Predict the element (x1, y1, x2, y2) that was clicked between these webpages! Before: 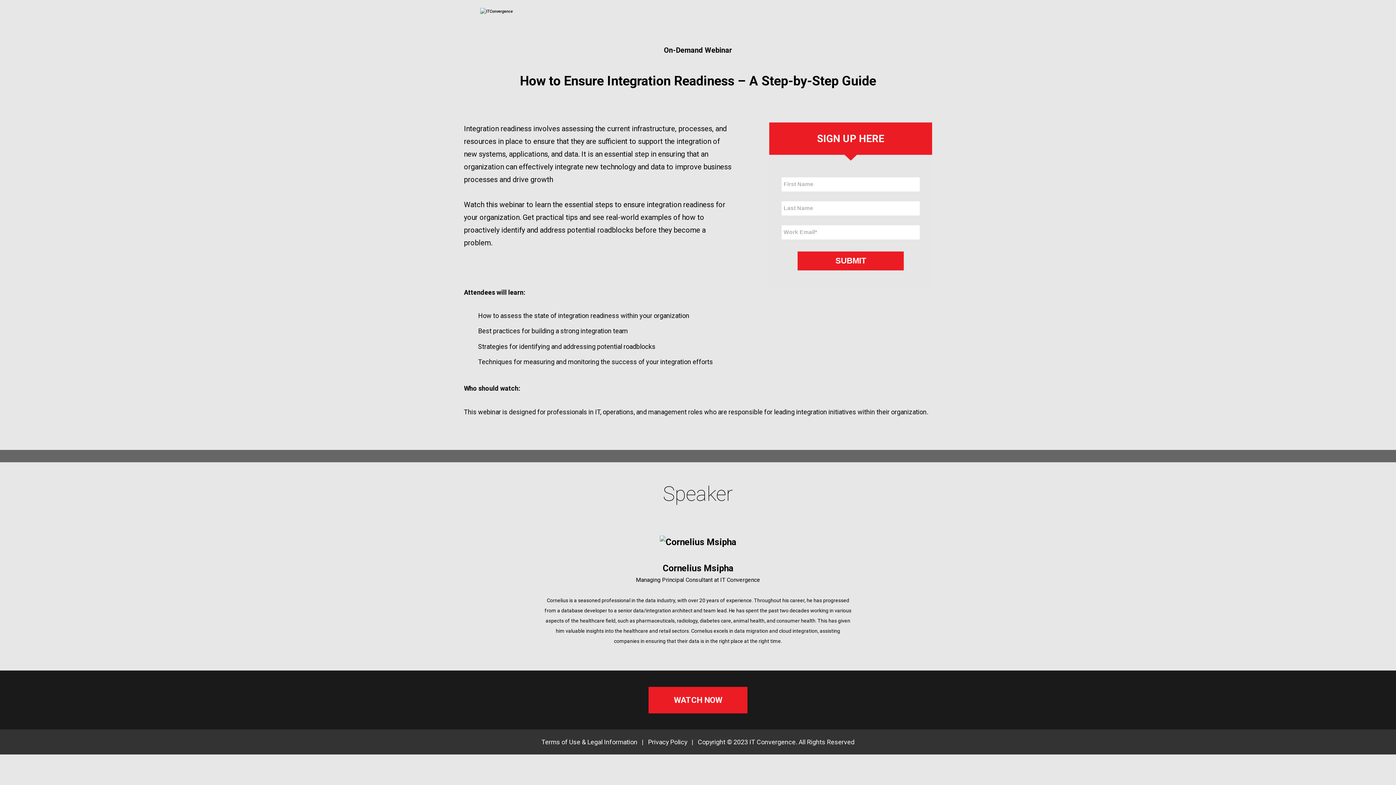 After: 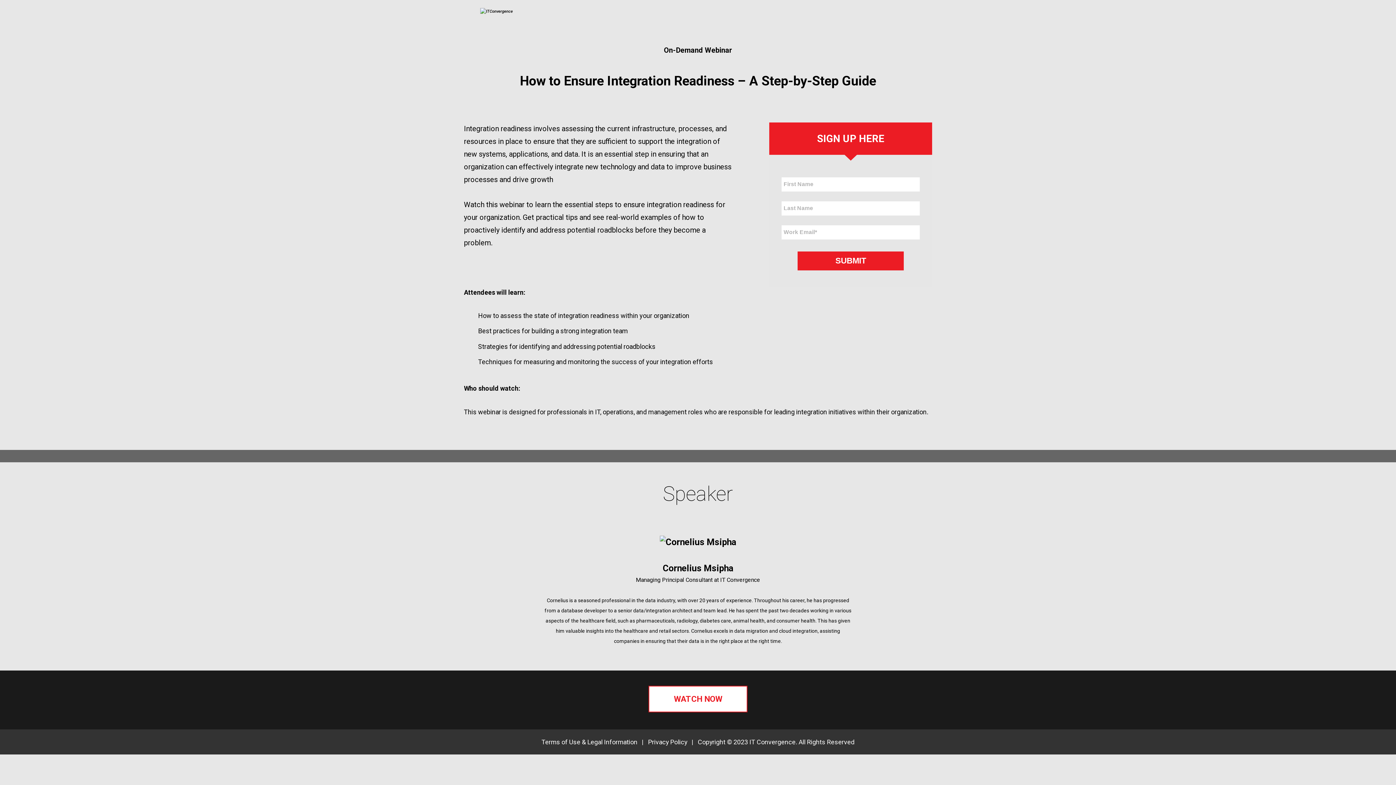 Action: label: WATCH NOW bbox: (648, 687, 747, 713)